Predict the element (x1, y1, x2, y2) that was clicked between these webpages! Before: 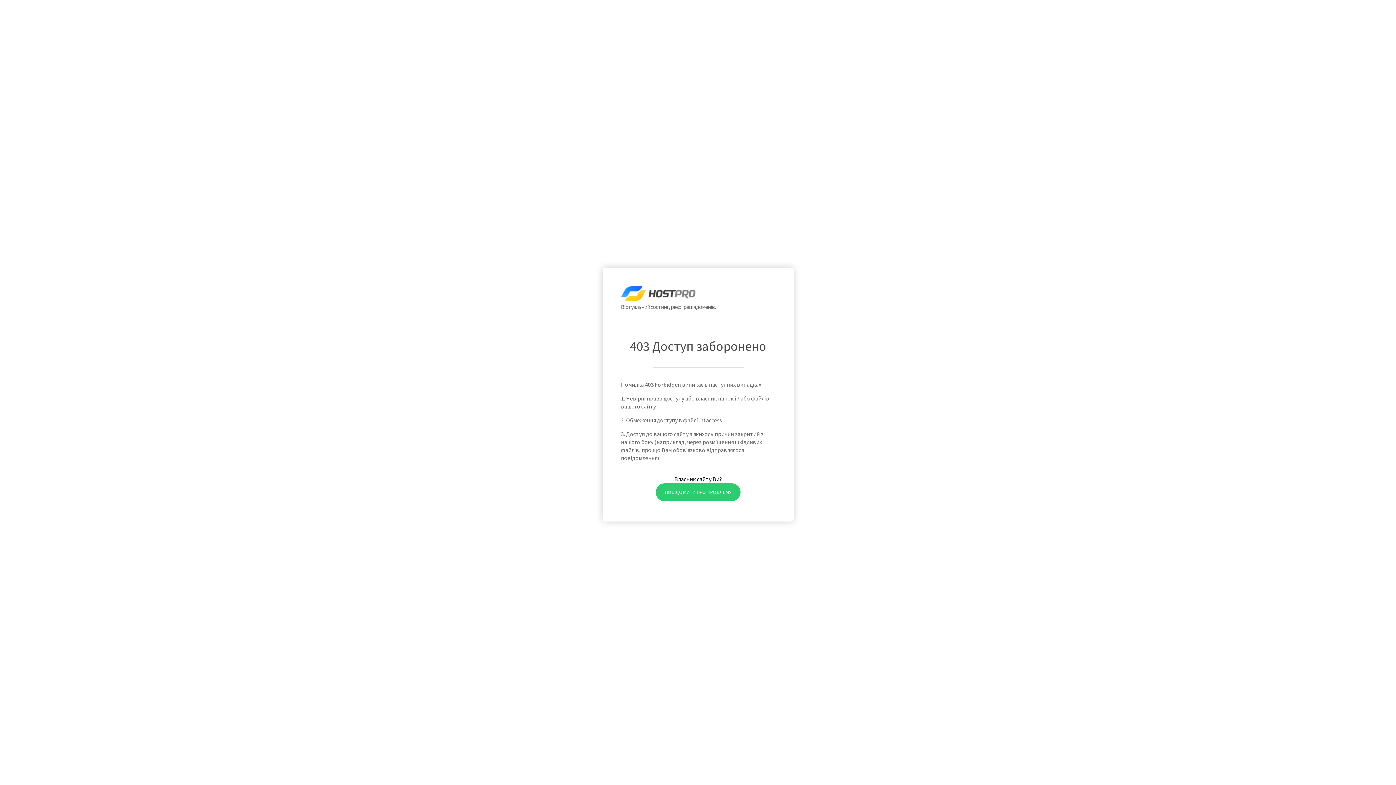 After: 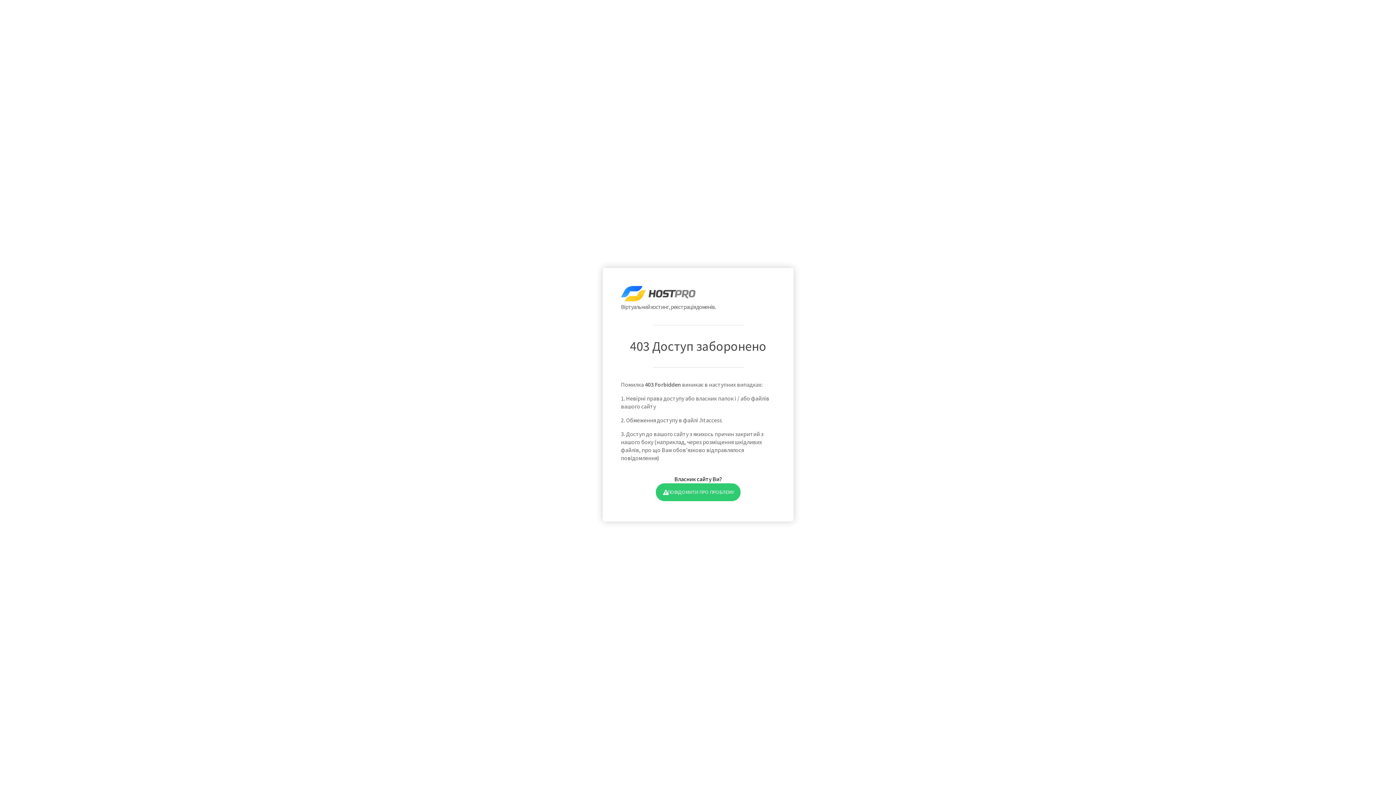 Action: bbox: (655, 483, 740, 501) label: ПОВІДОМИТИ ПРО ПРОБЛЕМУ